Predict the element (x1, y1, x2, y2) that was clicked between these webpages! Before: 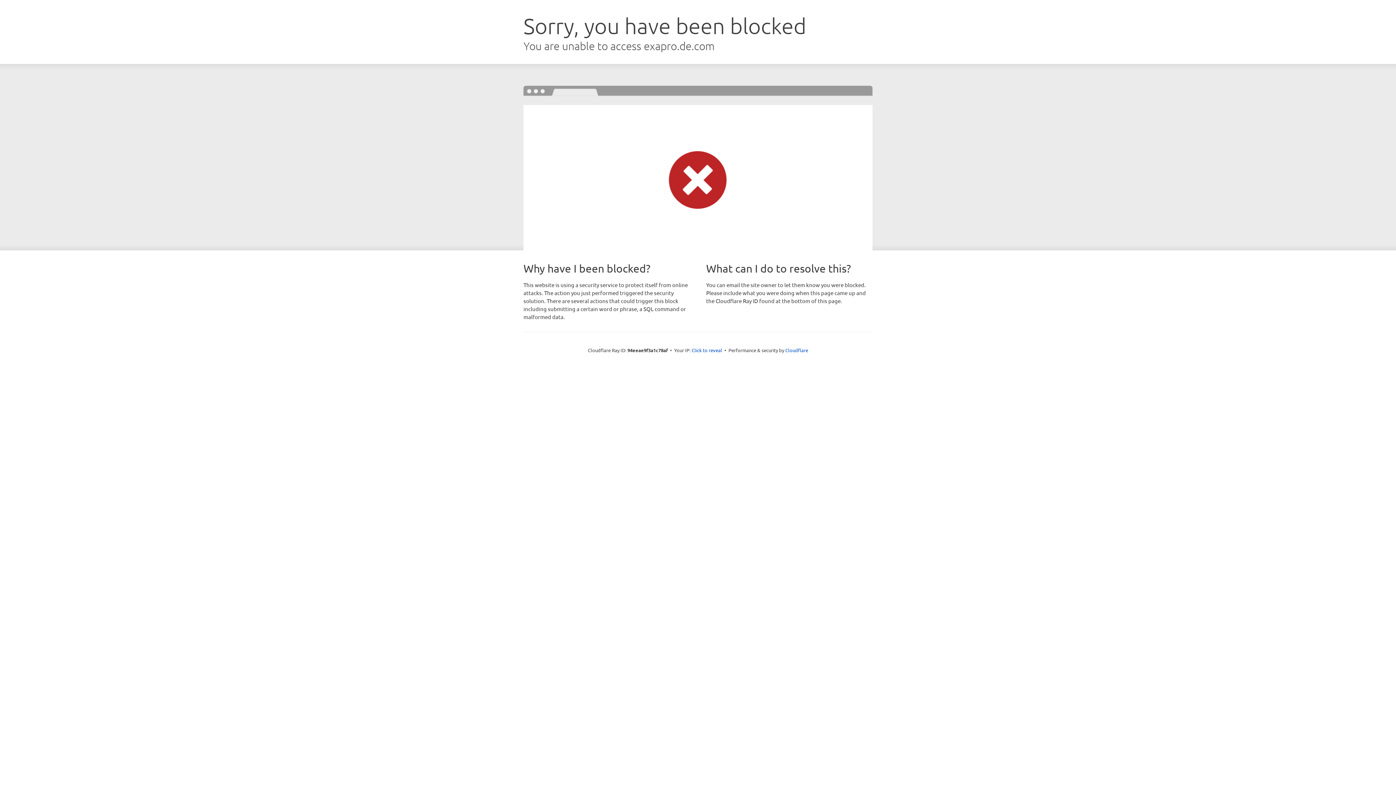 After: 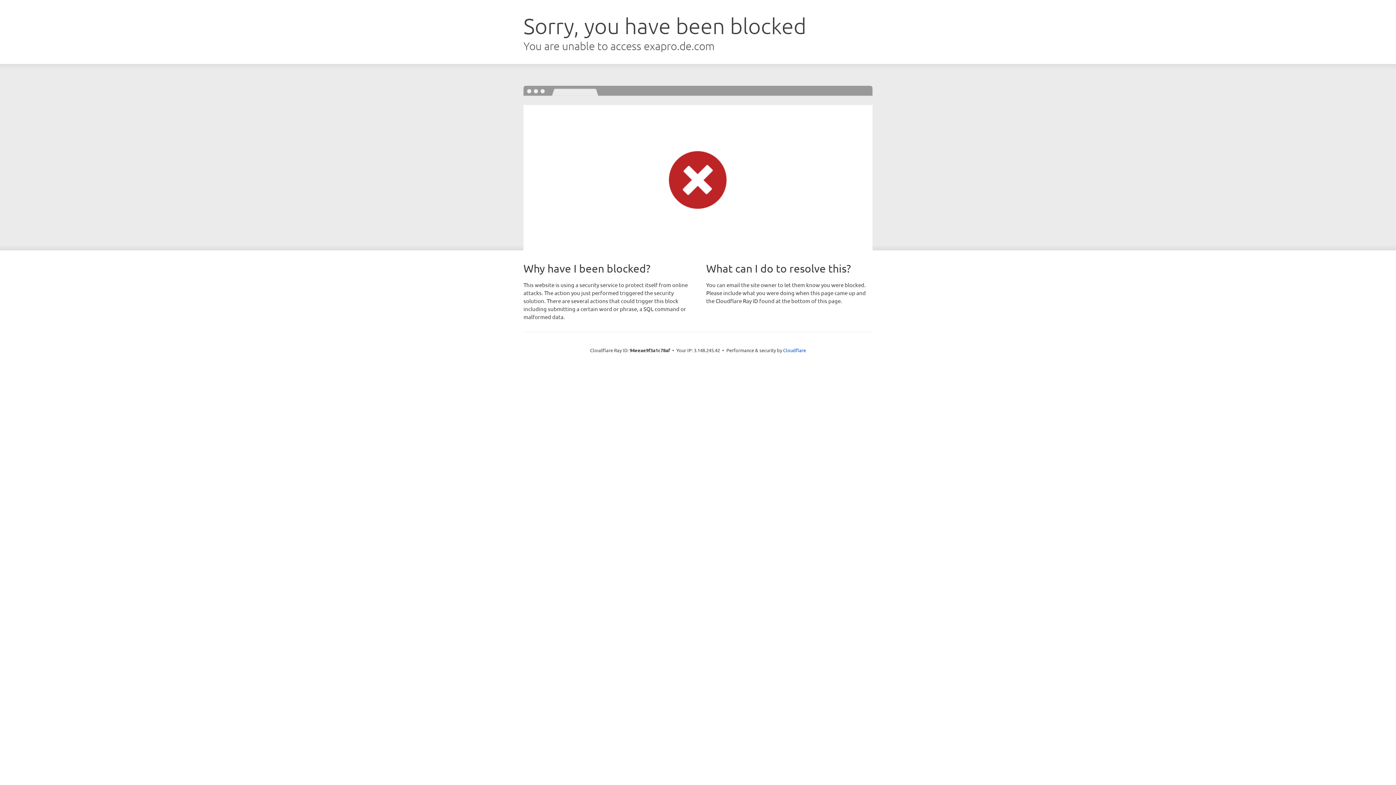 Action: label: Click to reveal bbox: (691, 346, 722, 353)